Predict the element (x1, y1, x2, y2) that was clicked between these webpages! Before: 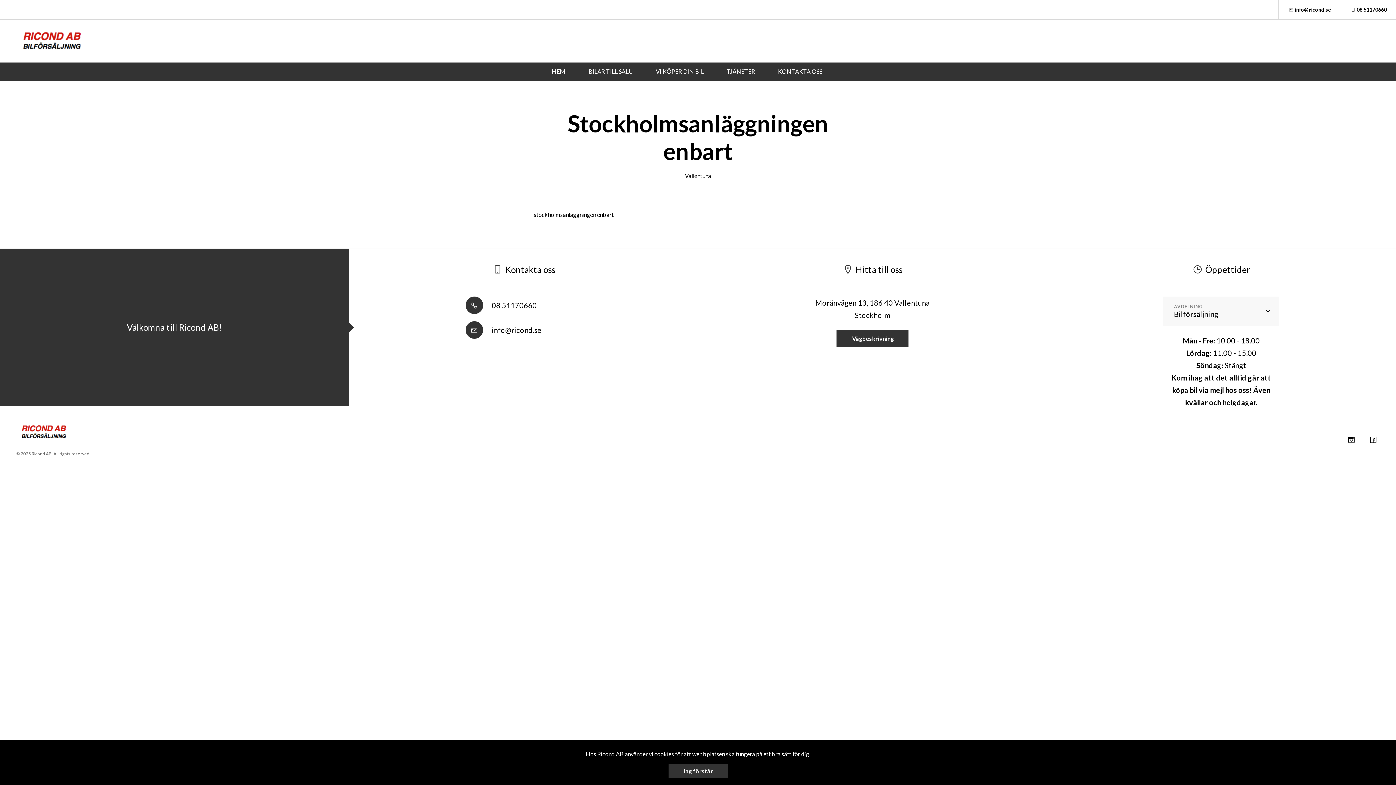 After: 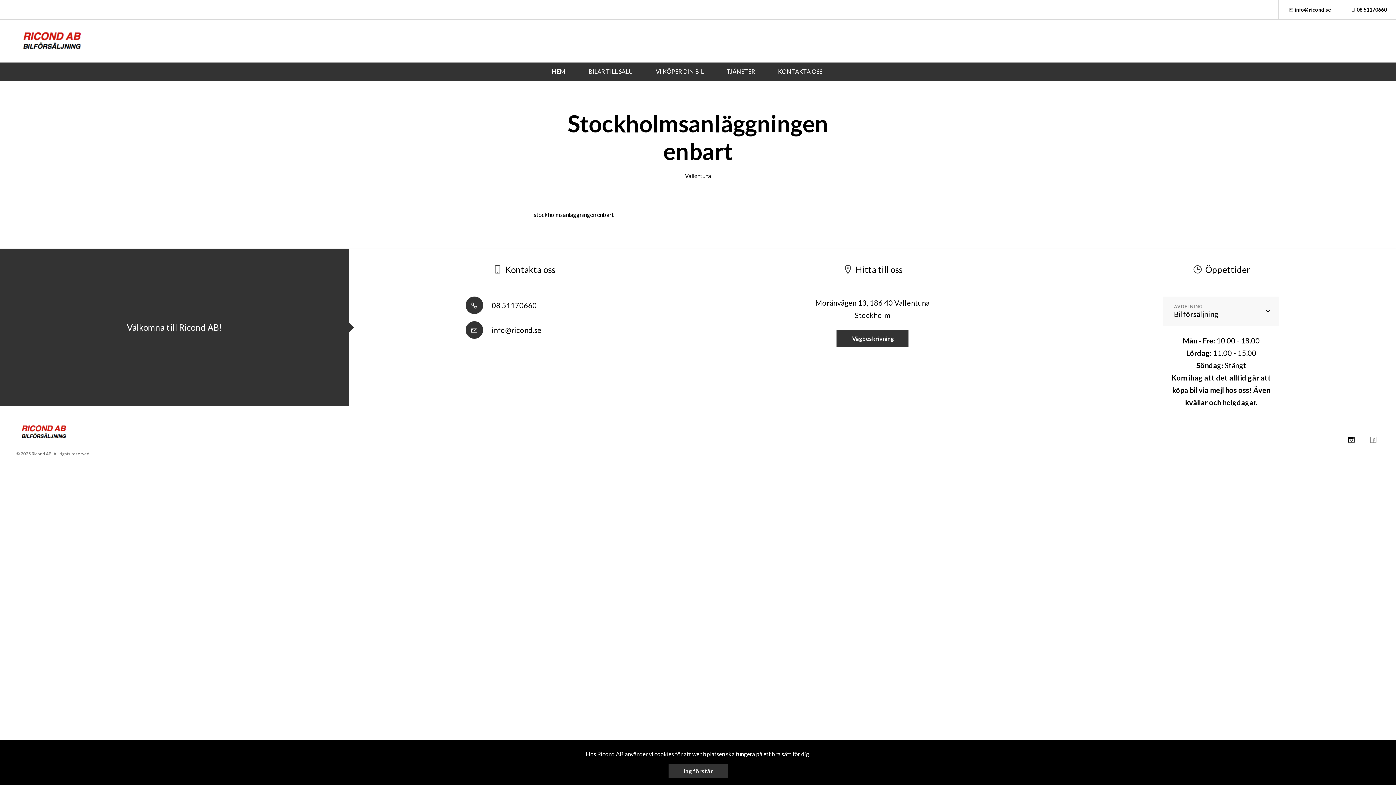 Action: bbox: (1367, 434, 1380, 445)